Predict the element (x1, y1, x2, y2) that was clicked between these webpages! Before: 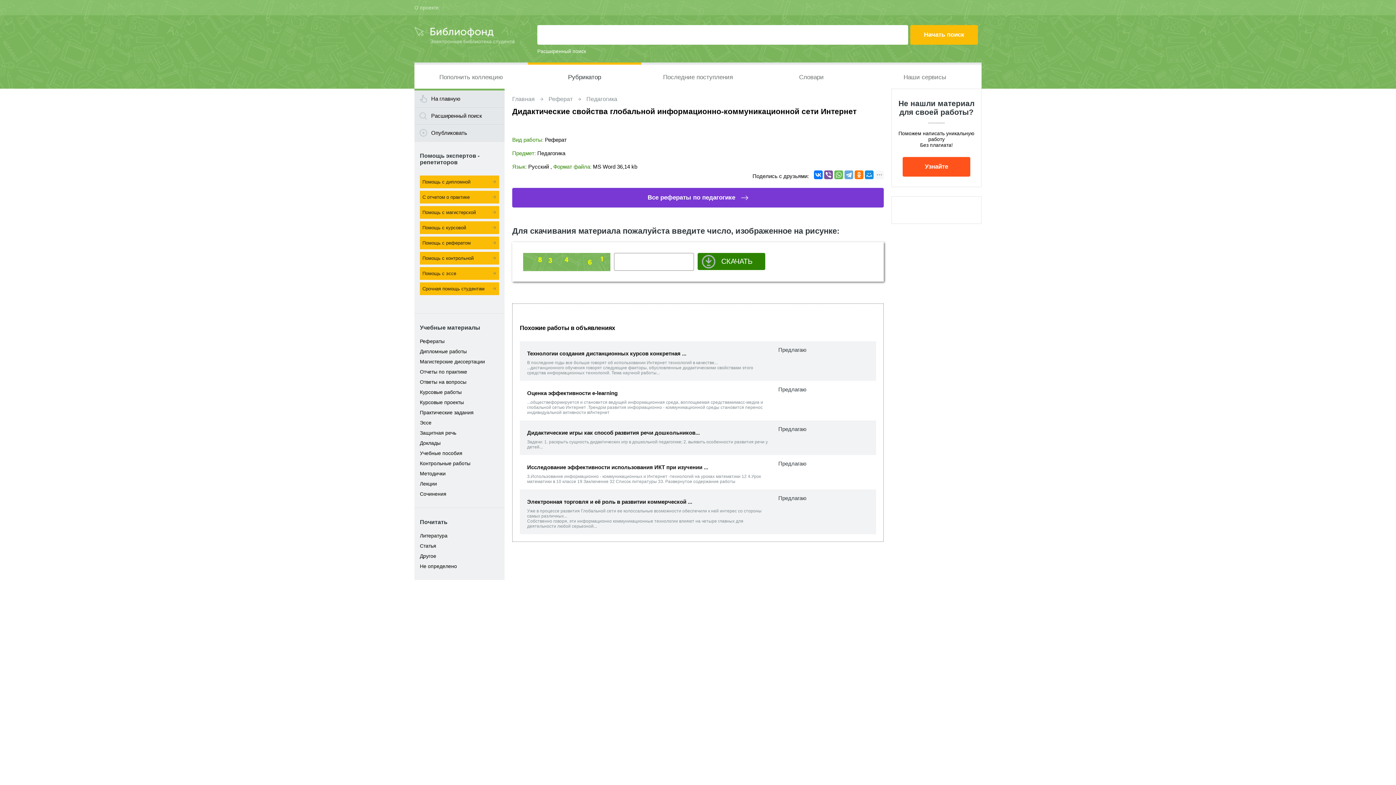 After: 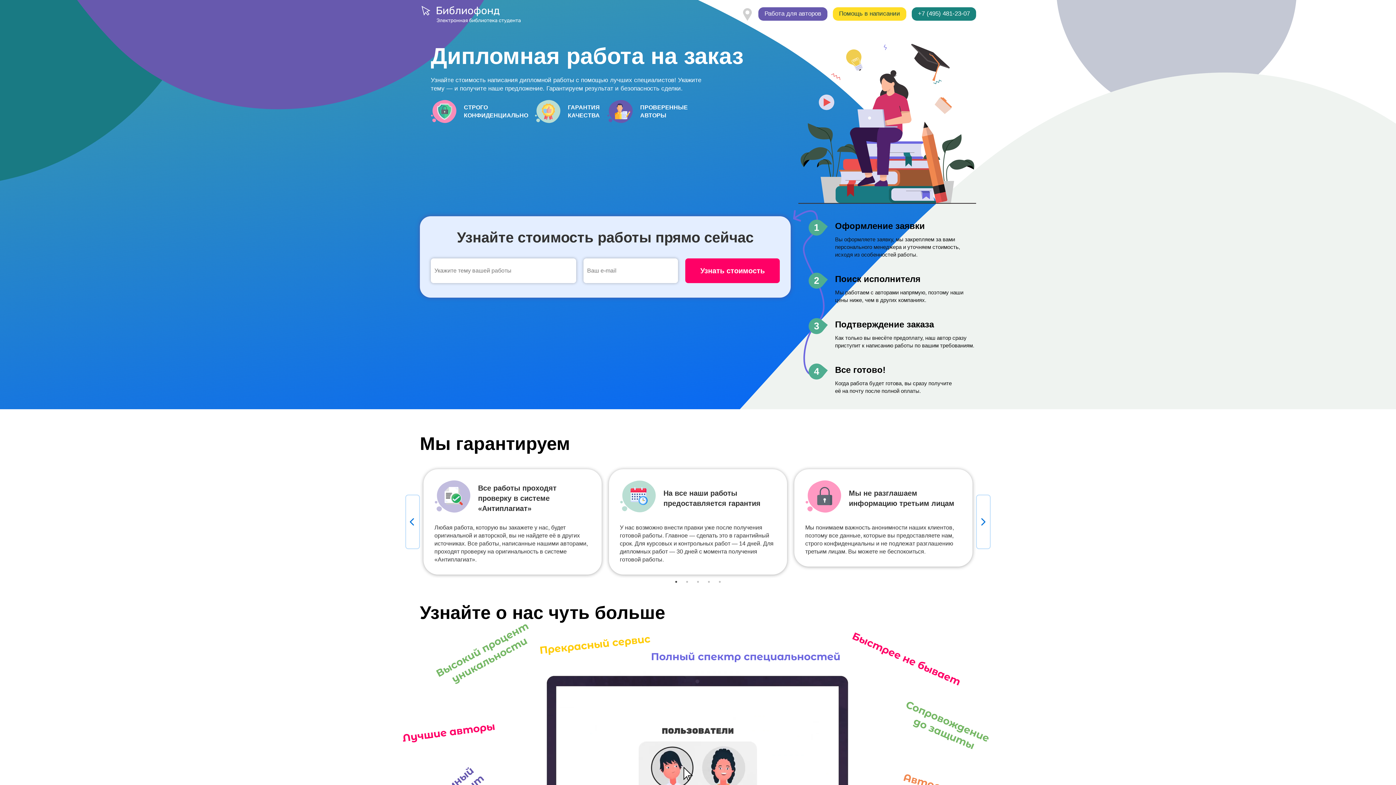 Action: label: Помощь с дипломной bbox: (420, 175, 499, 188)